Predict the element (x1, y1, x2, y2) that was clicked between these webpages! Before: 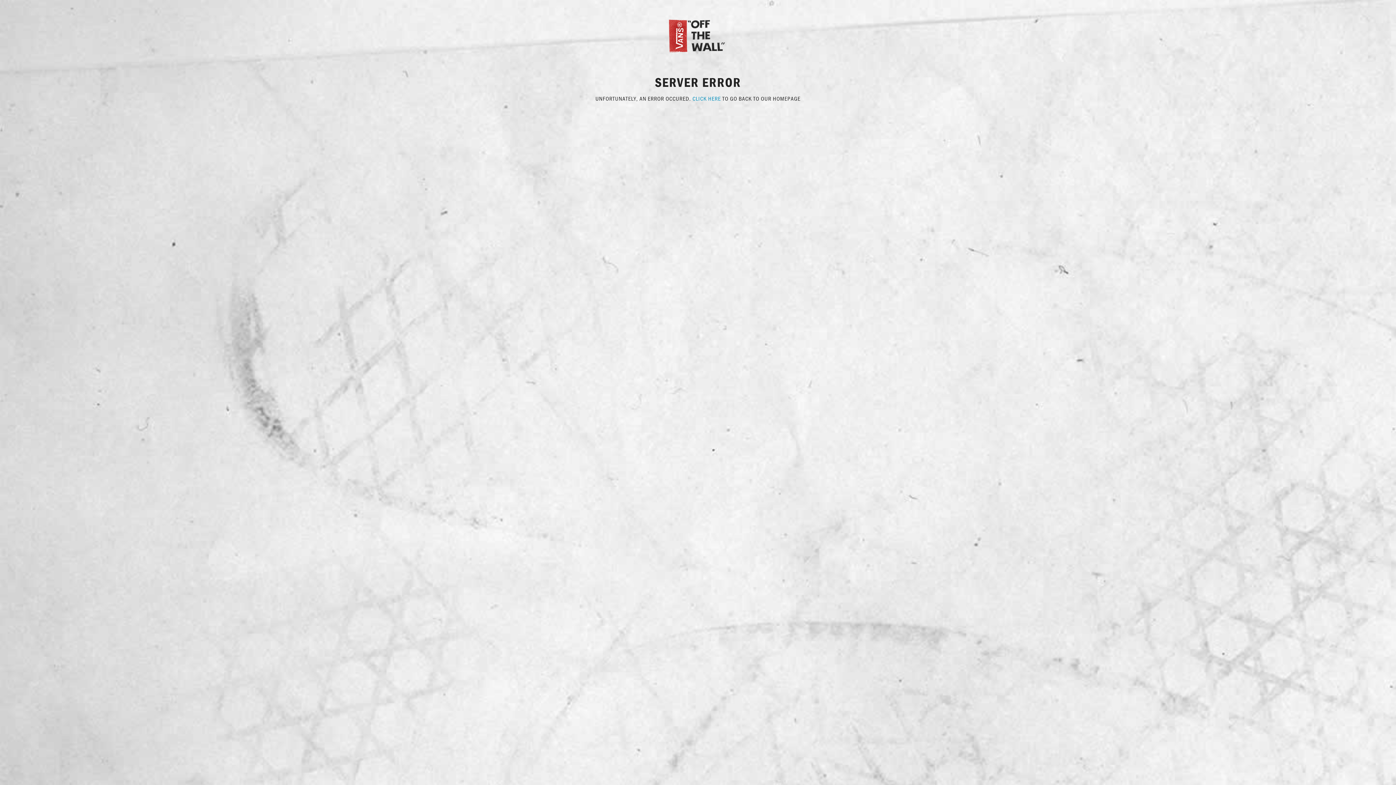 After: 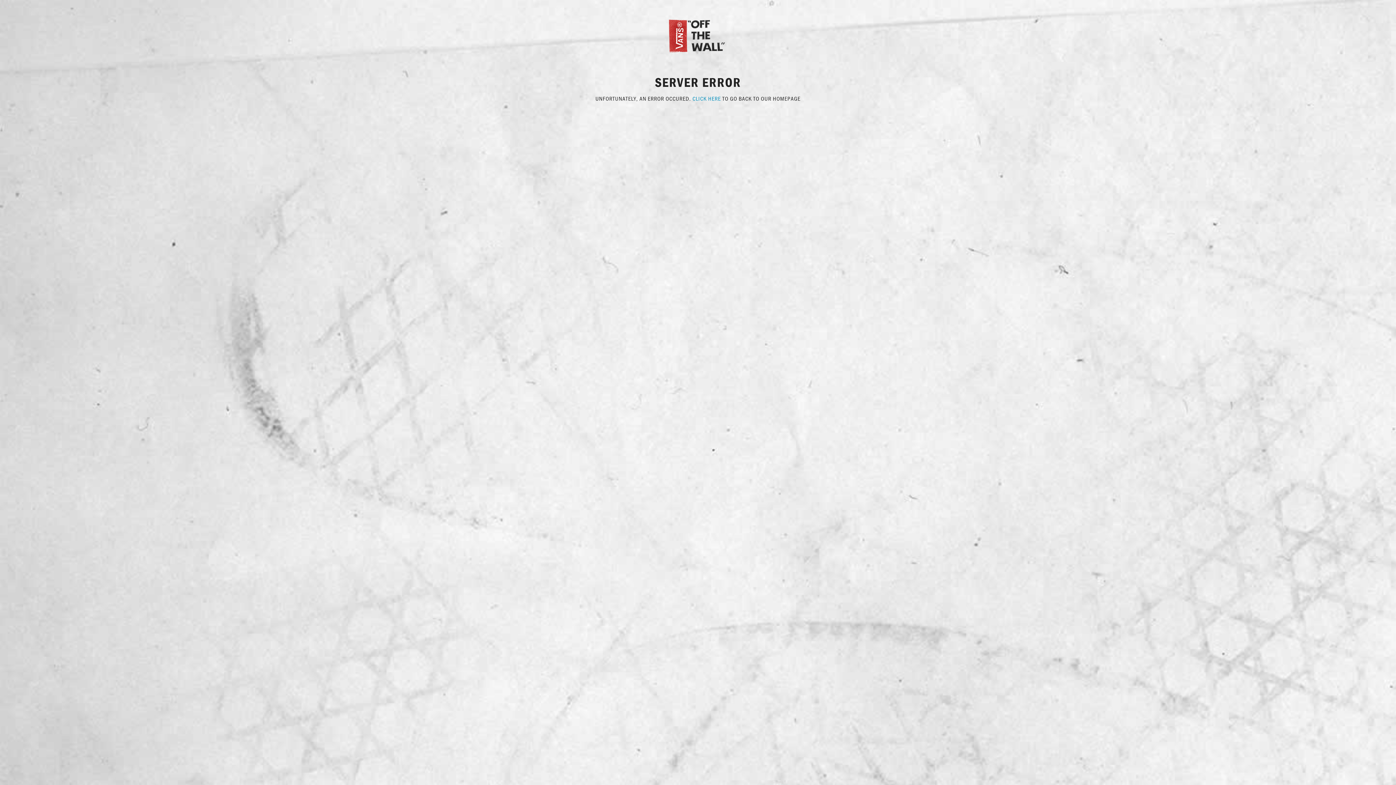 Action: bbox: (667, 31, 729, 38)